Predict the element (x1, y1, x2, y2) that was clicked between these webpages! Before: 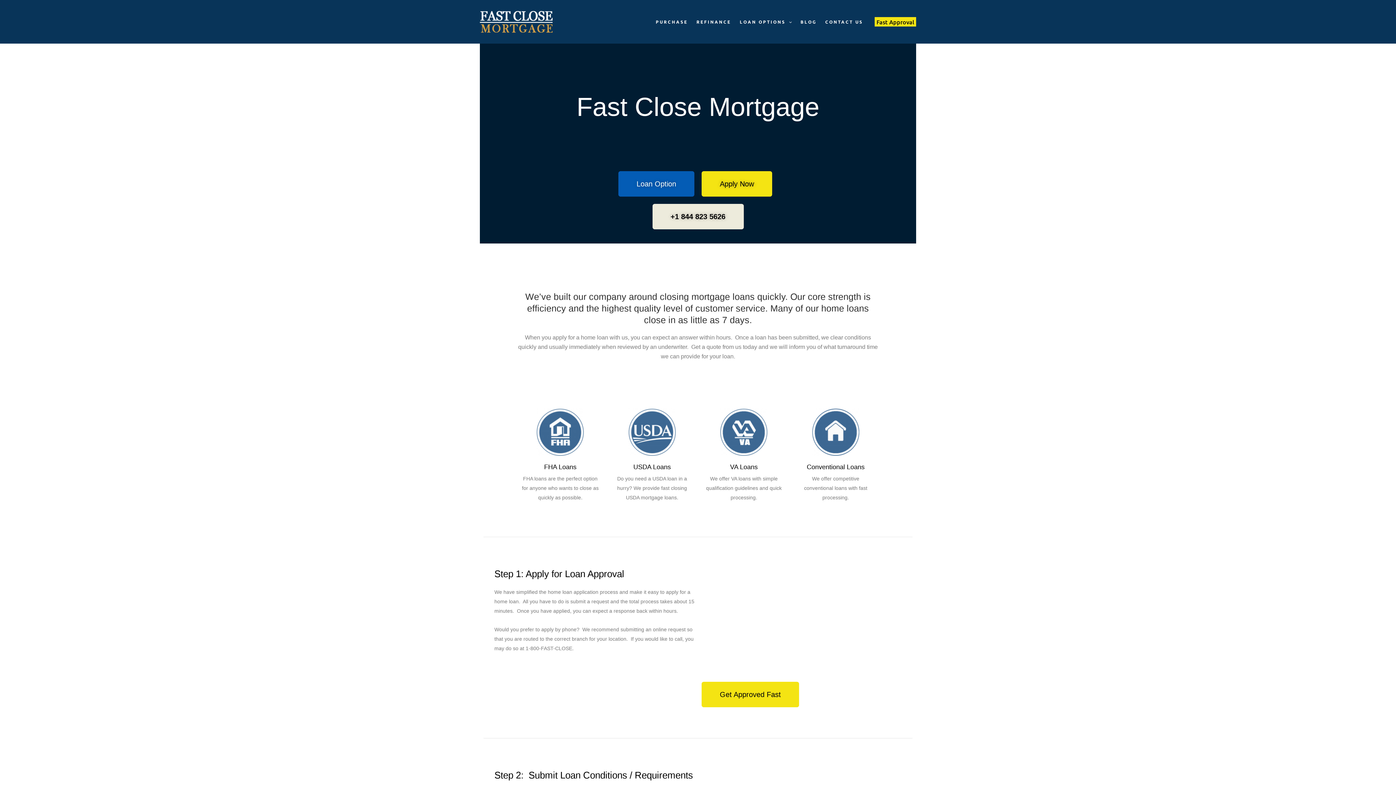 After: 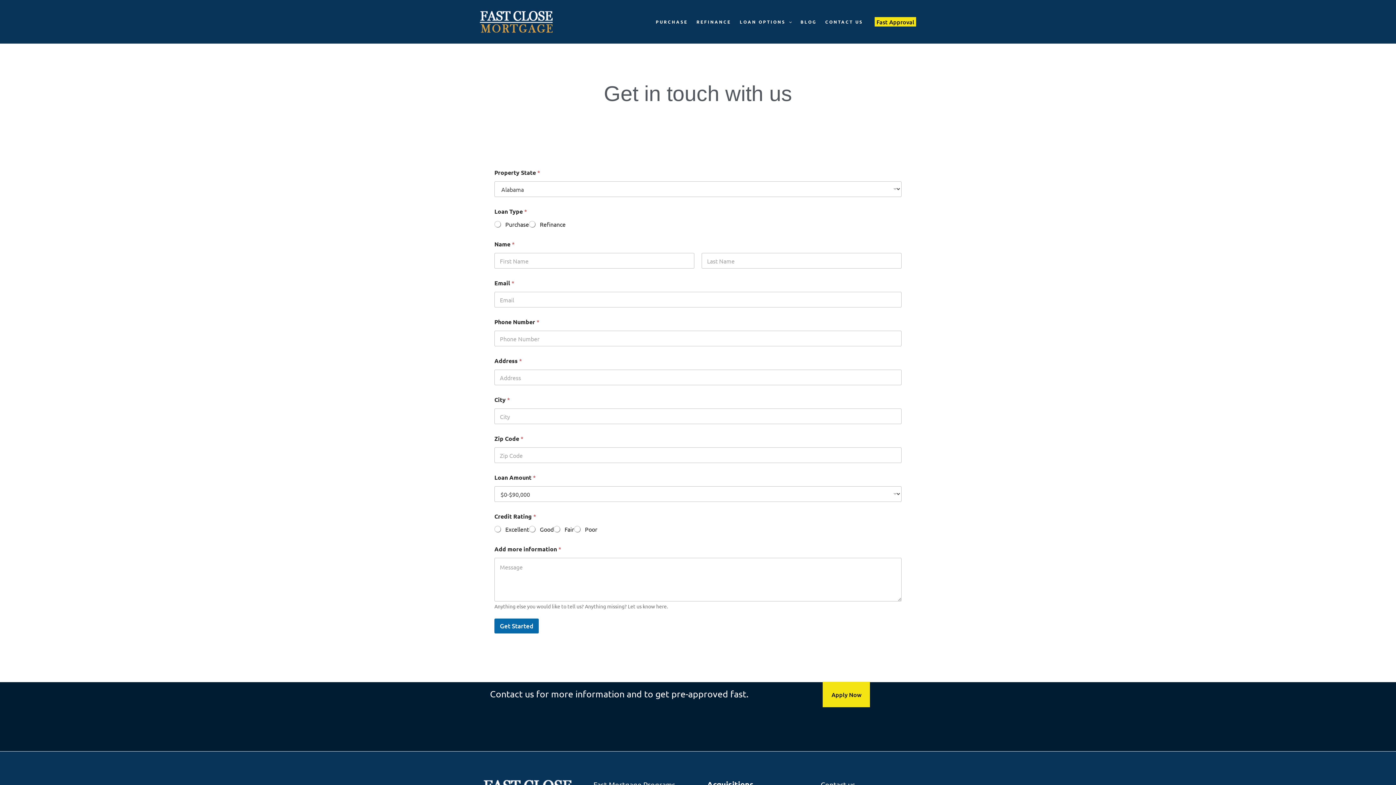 Action: bbox: (821, 0, 867, 43) label: CONTACT US